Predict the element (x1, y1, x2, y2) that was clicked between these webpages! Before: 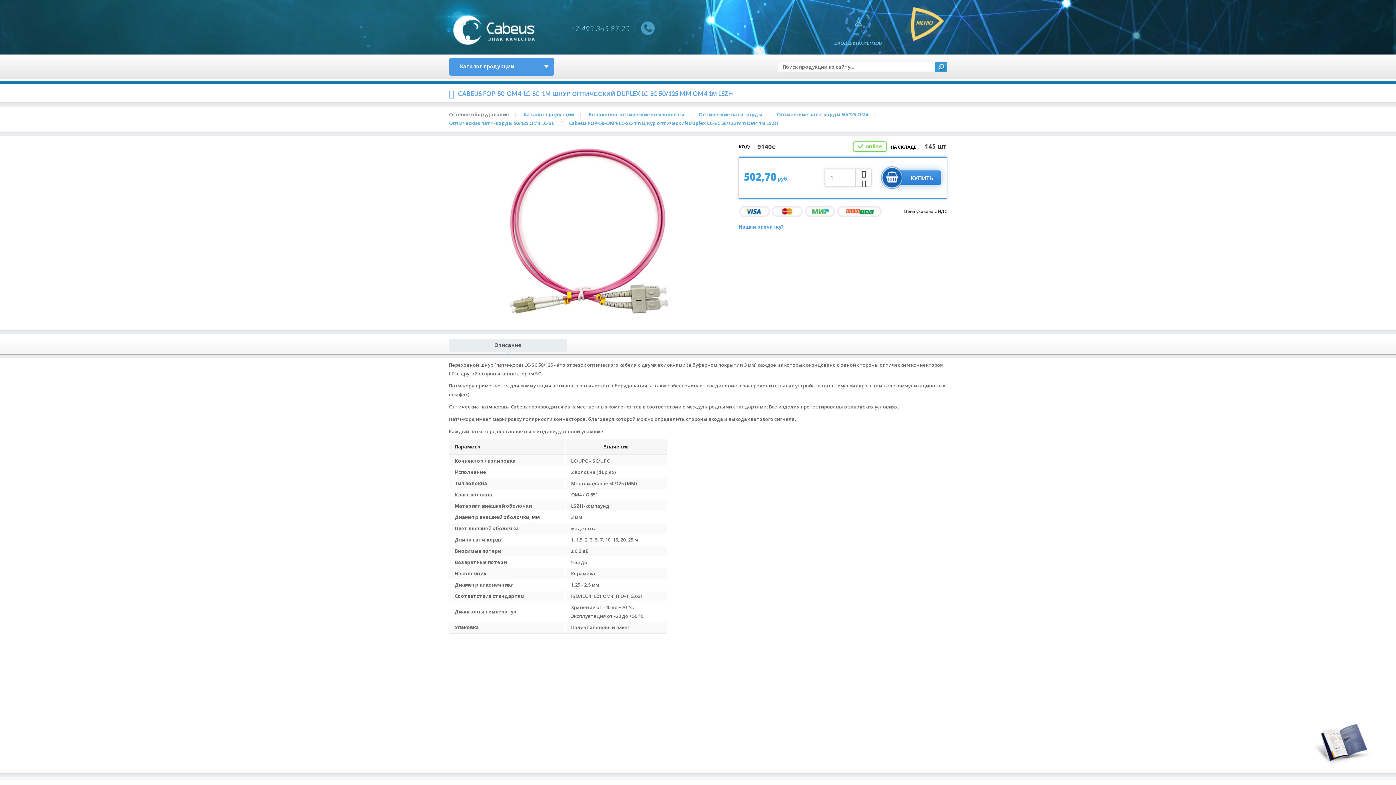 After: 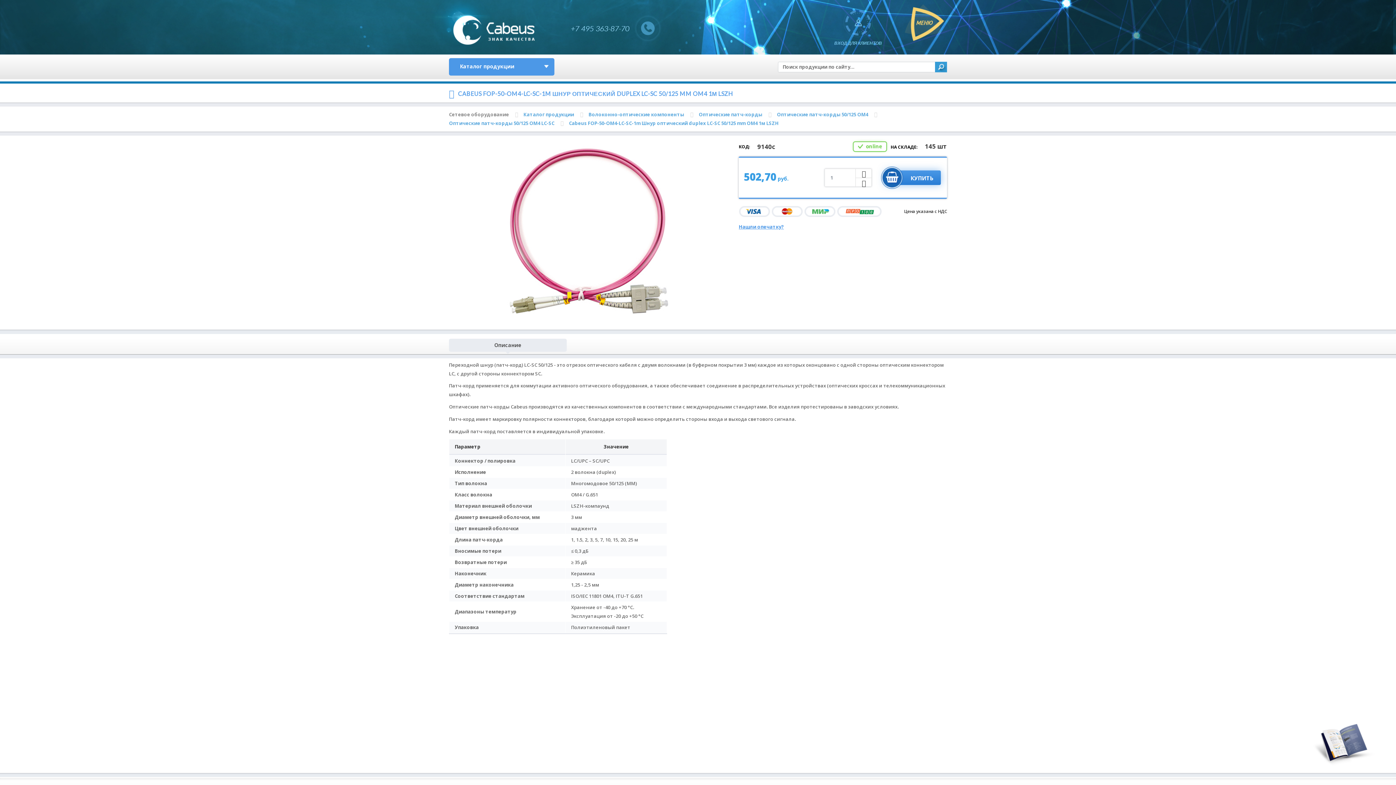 Action: bbox: (885, 170, 941, 185) label: КУПИТЬ